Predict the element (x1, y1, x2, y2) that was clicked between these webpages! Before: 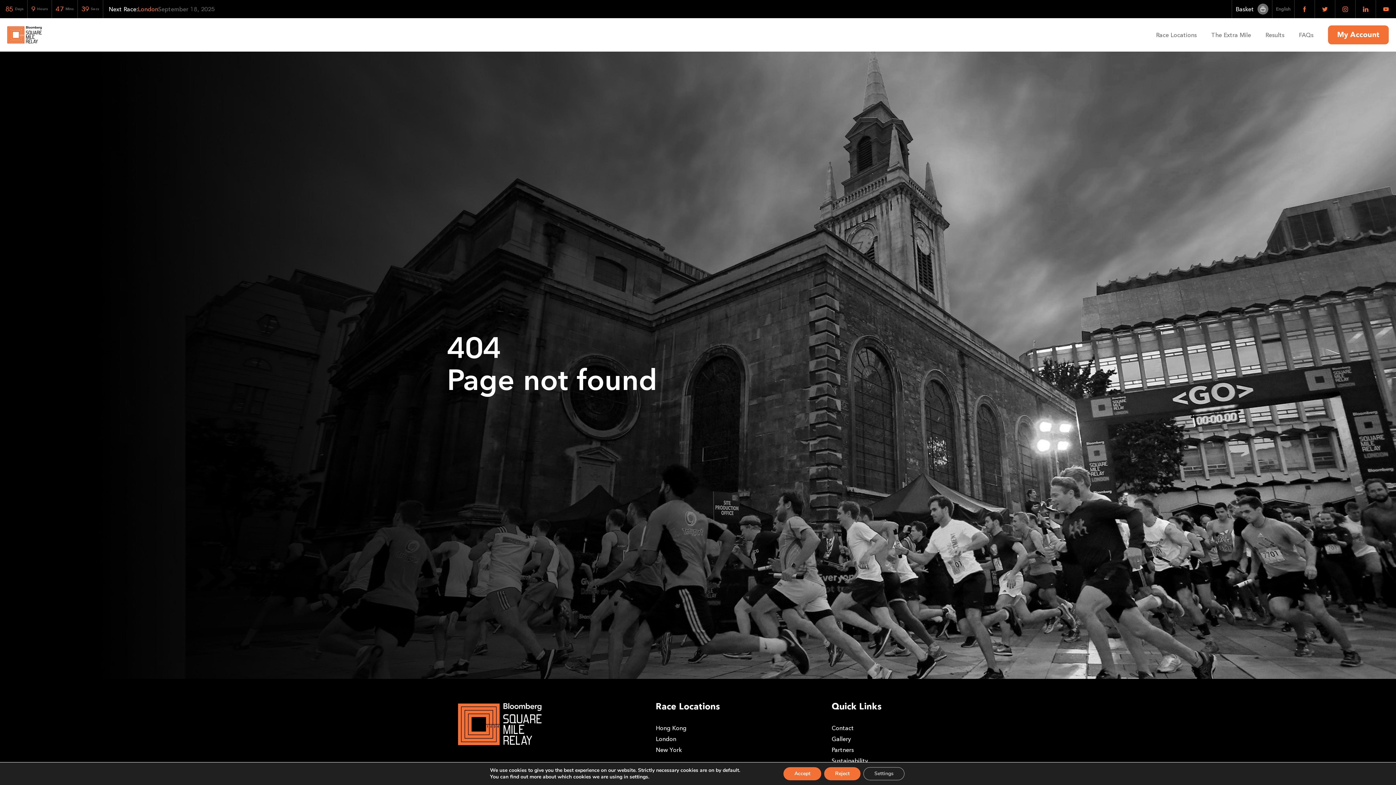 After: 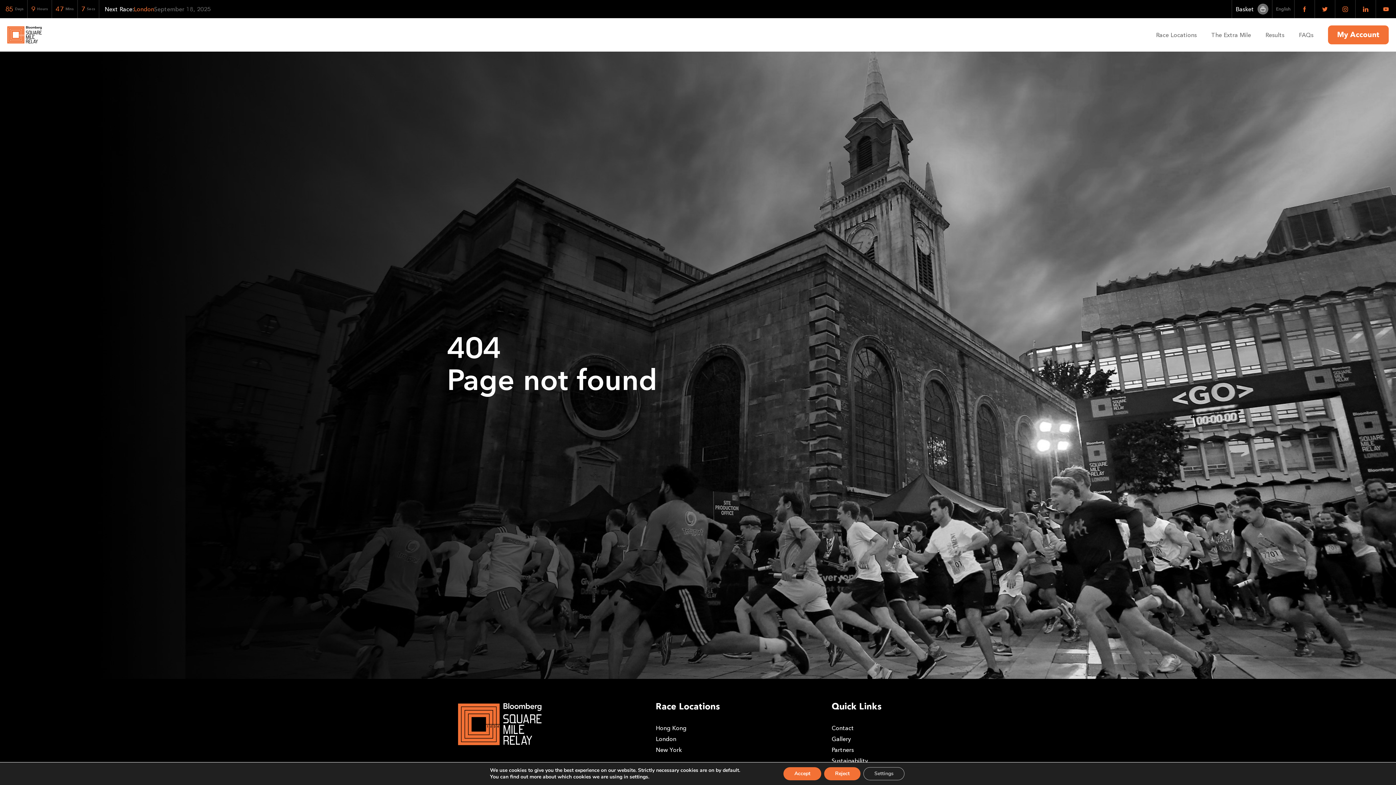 Action: bbox: (1314, 0, 1335, 18)